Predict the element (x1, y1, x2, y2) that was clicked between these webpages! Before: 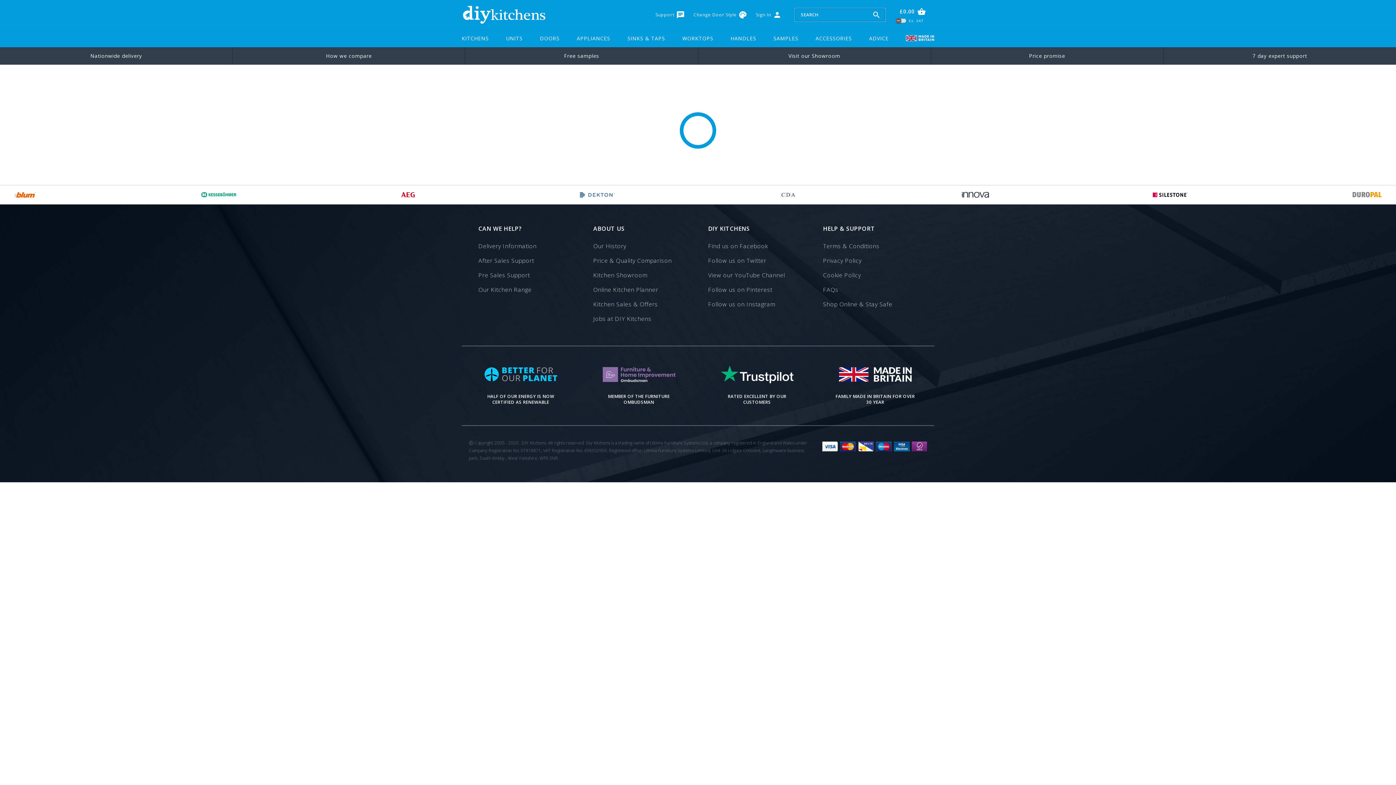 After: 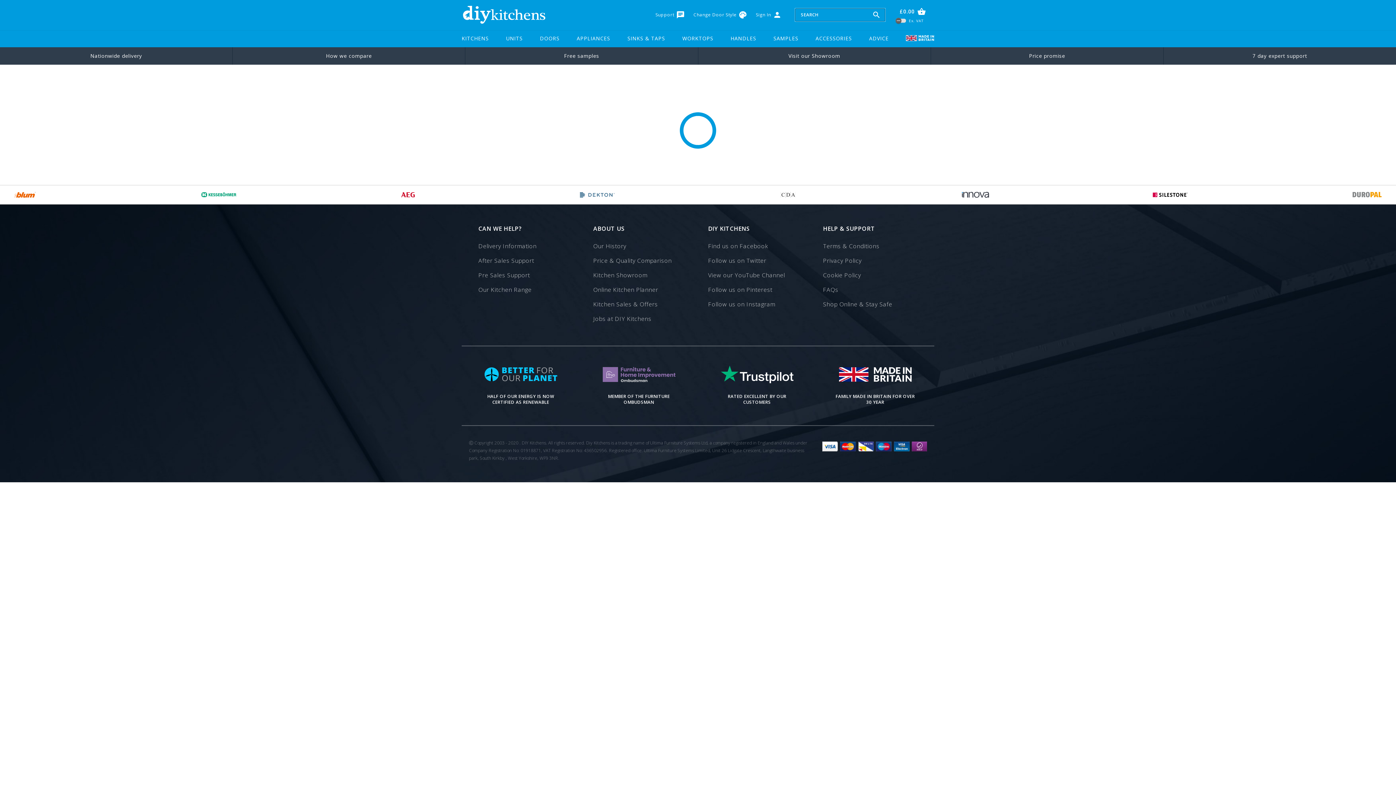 Action: label: After Sales Support bbox: (478, 254, 573, 266)